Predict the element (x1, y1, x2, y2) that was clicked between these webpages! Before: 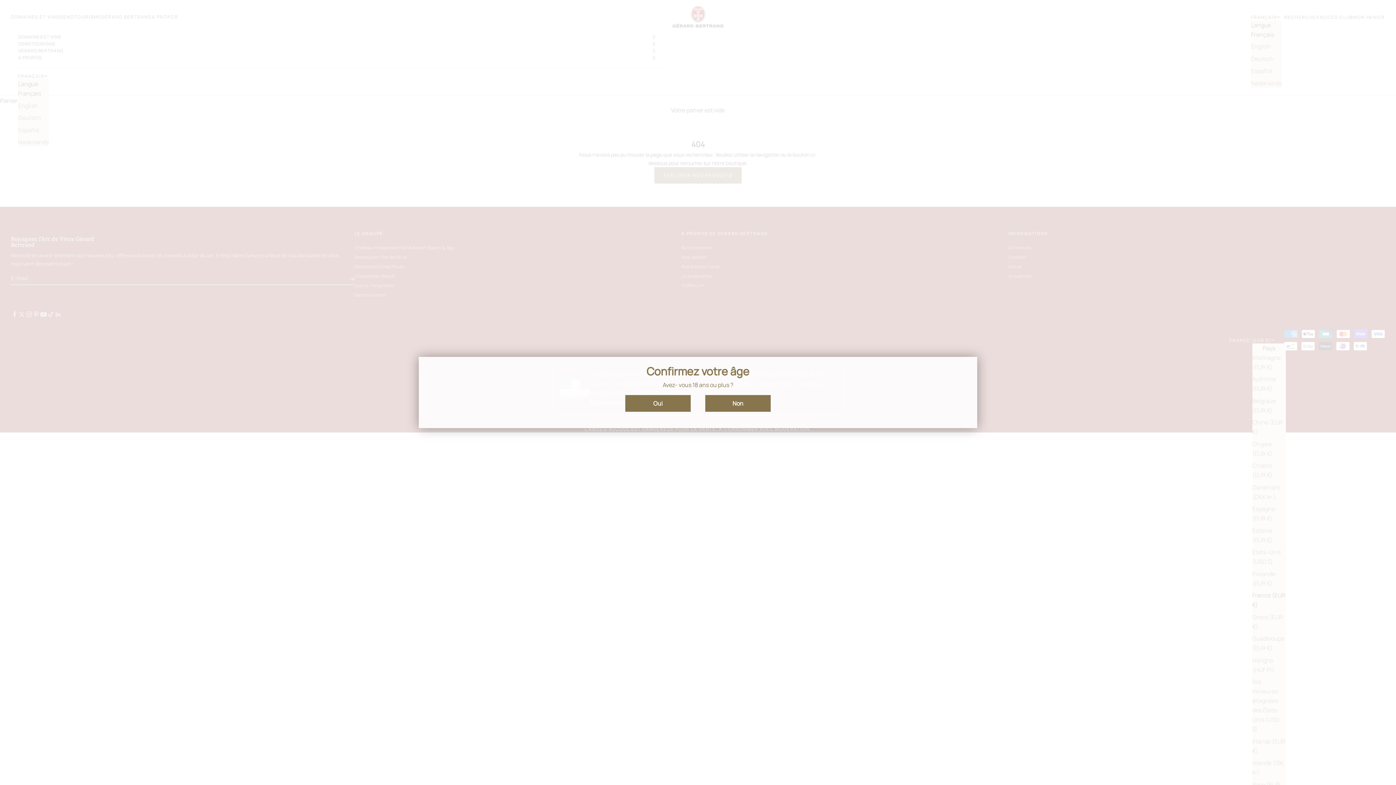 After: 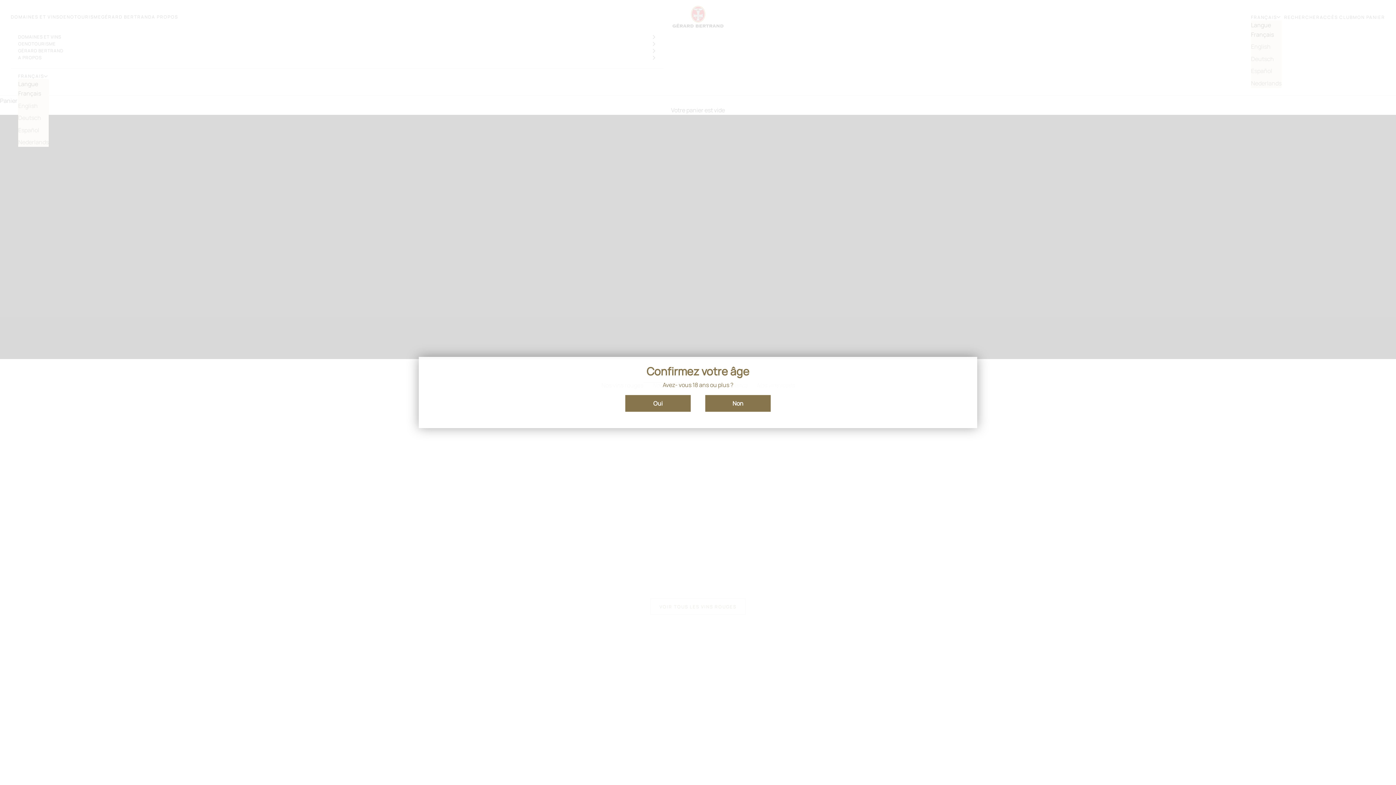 Action: label: Non bbox: (705, 395, 770, 412)